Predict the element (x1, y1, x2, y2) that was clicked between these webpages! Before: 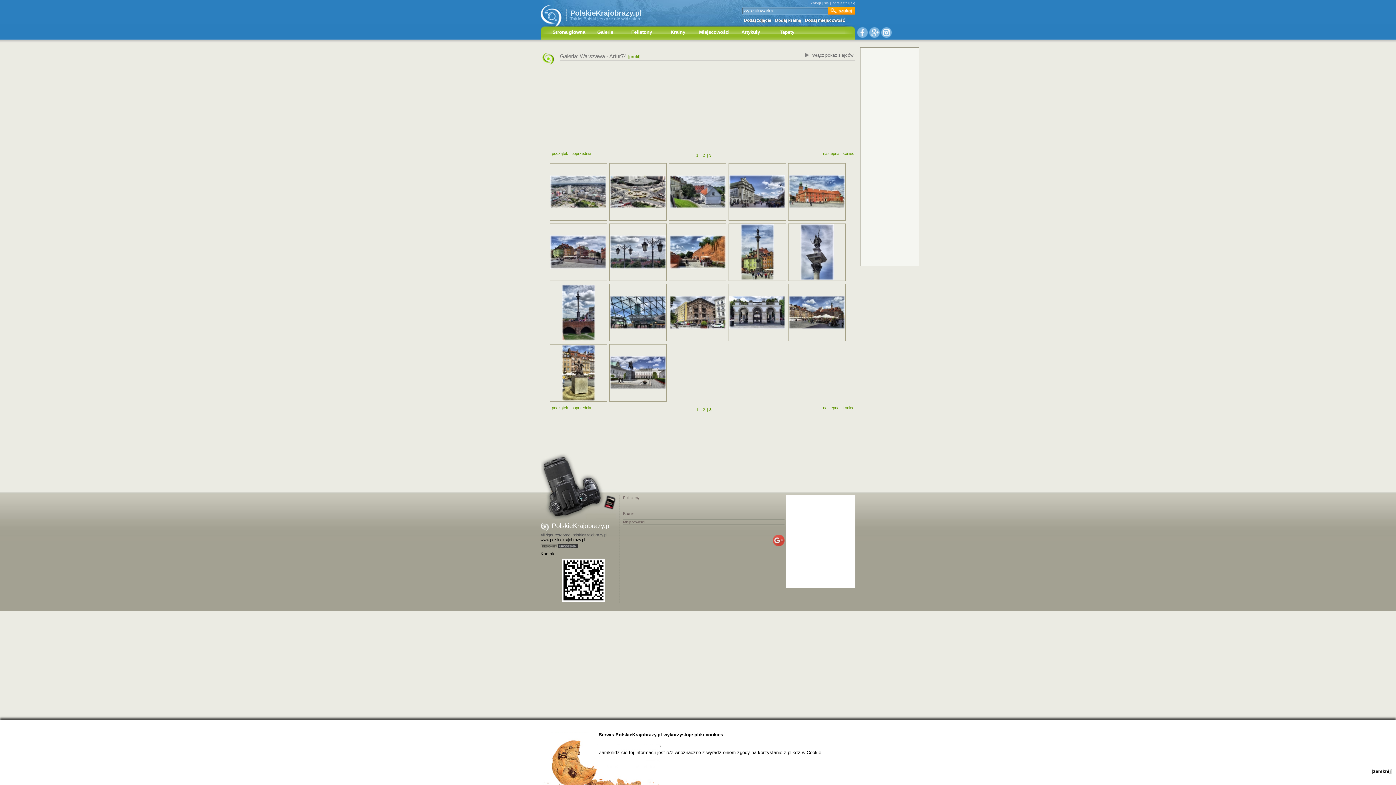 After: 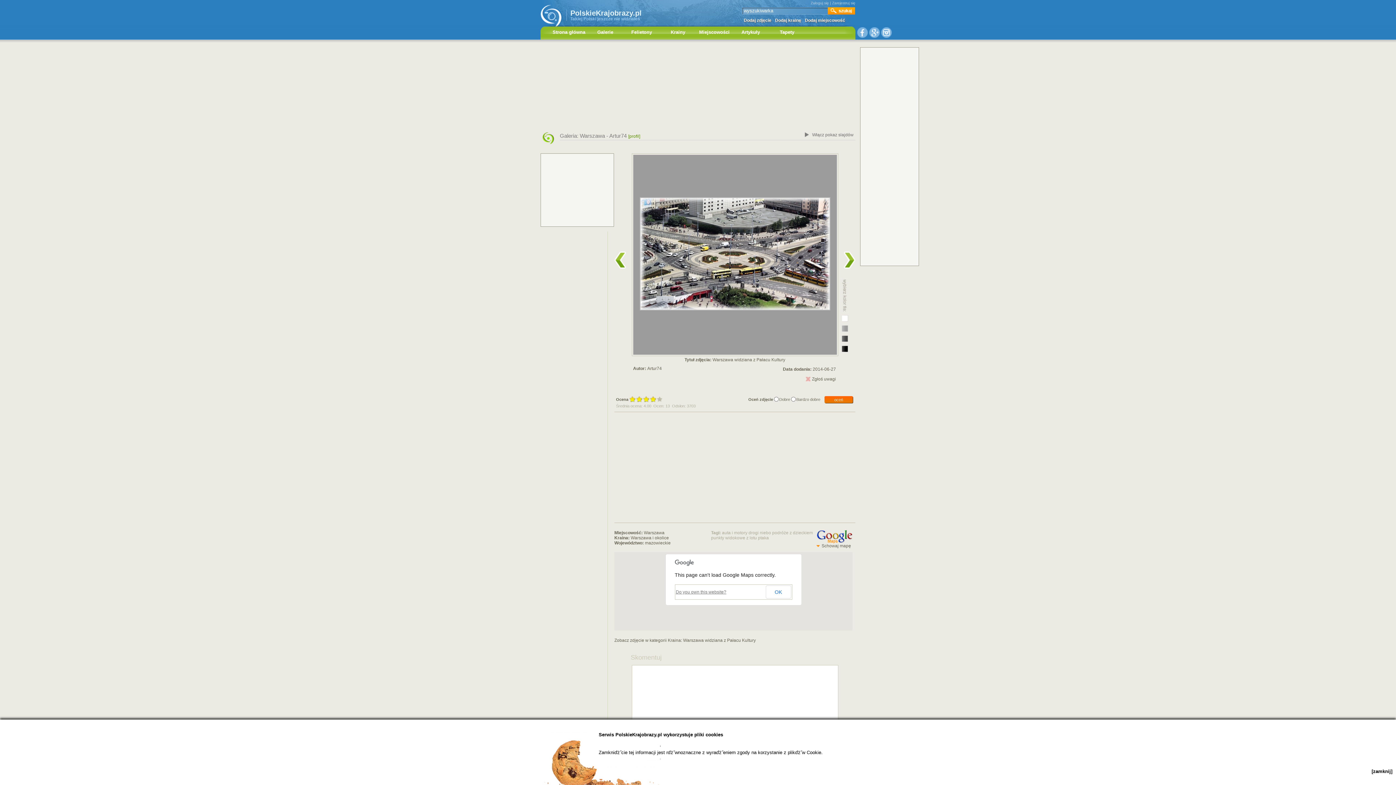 Action: bbox: (609, 175, 666, 208)